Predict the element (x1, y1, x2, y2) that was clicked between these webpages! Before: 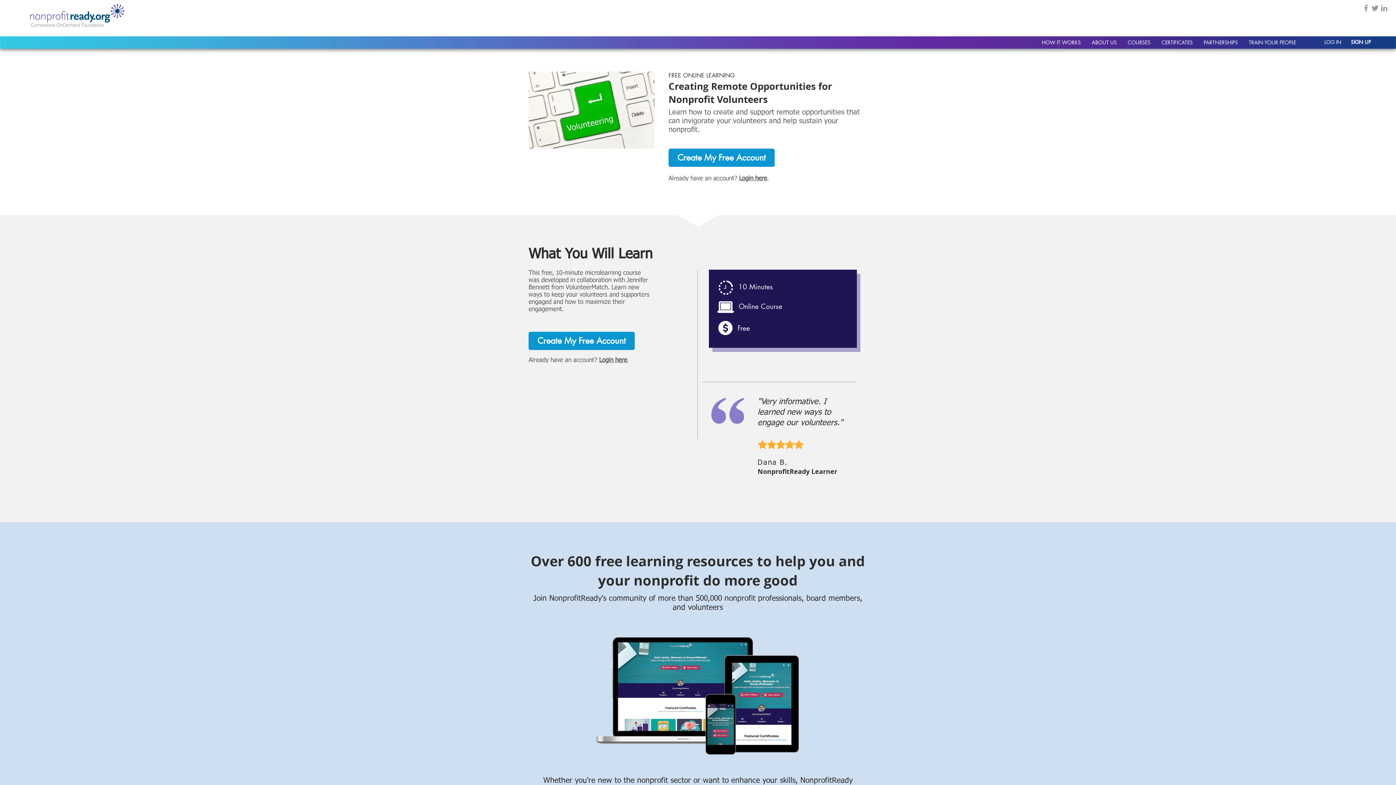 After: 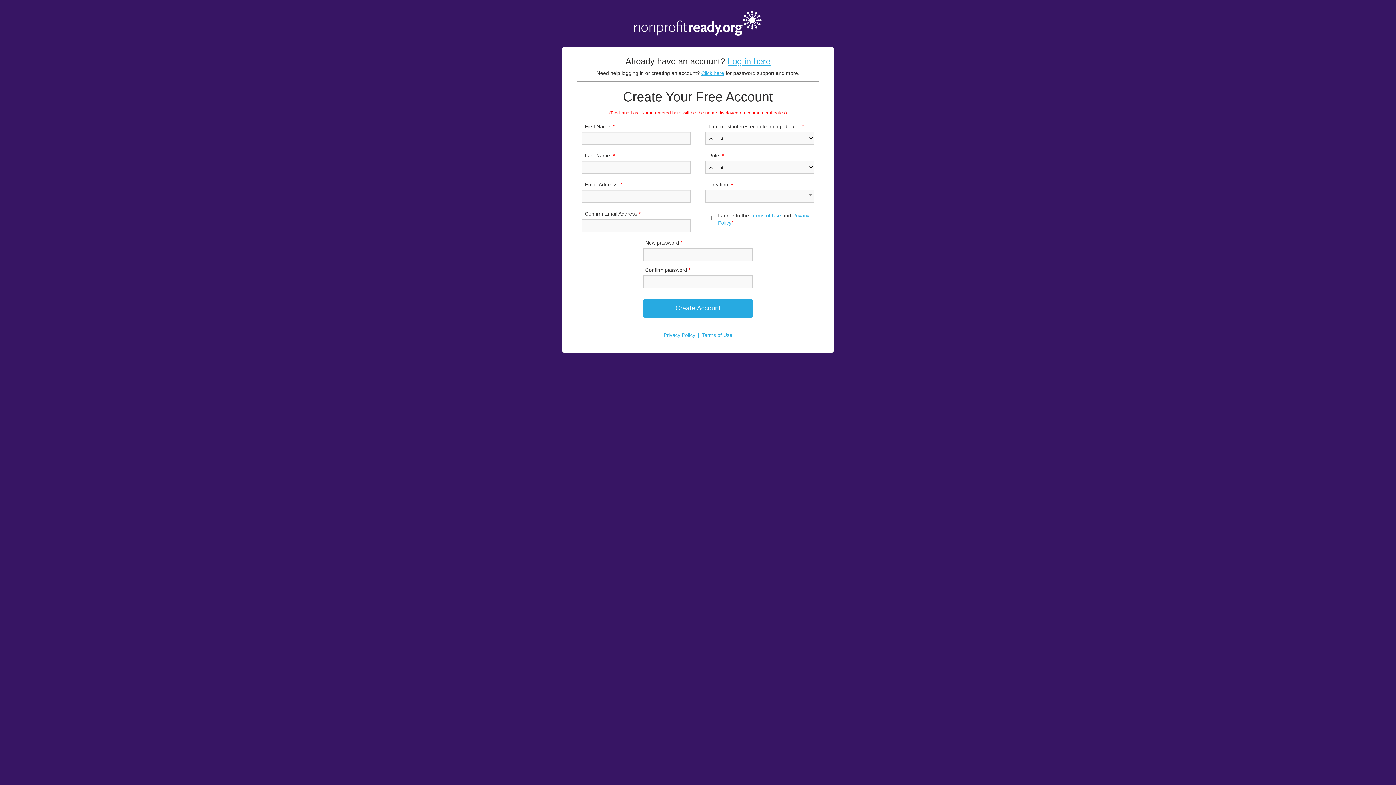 Action: bbox: (668, 148, 774, 166) label: Create My Free Account